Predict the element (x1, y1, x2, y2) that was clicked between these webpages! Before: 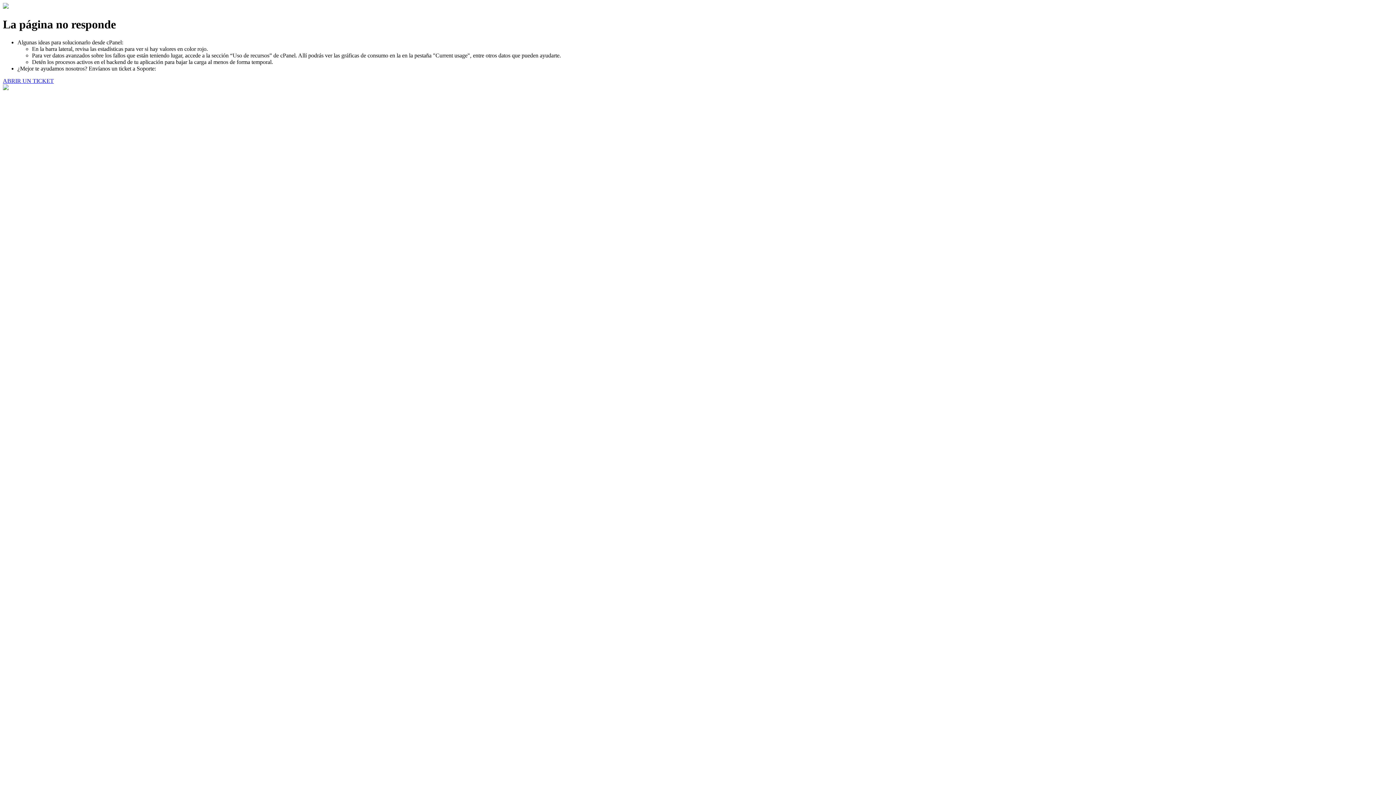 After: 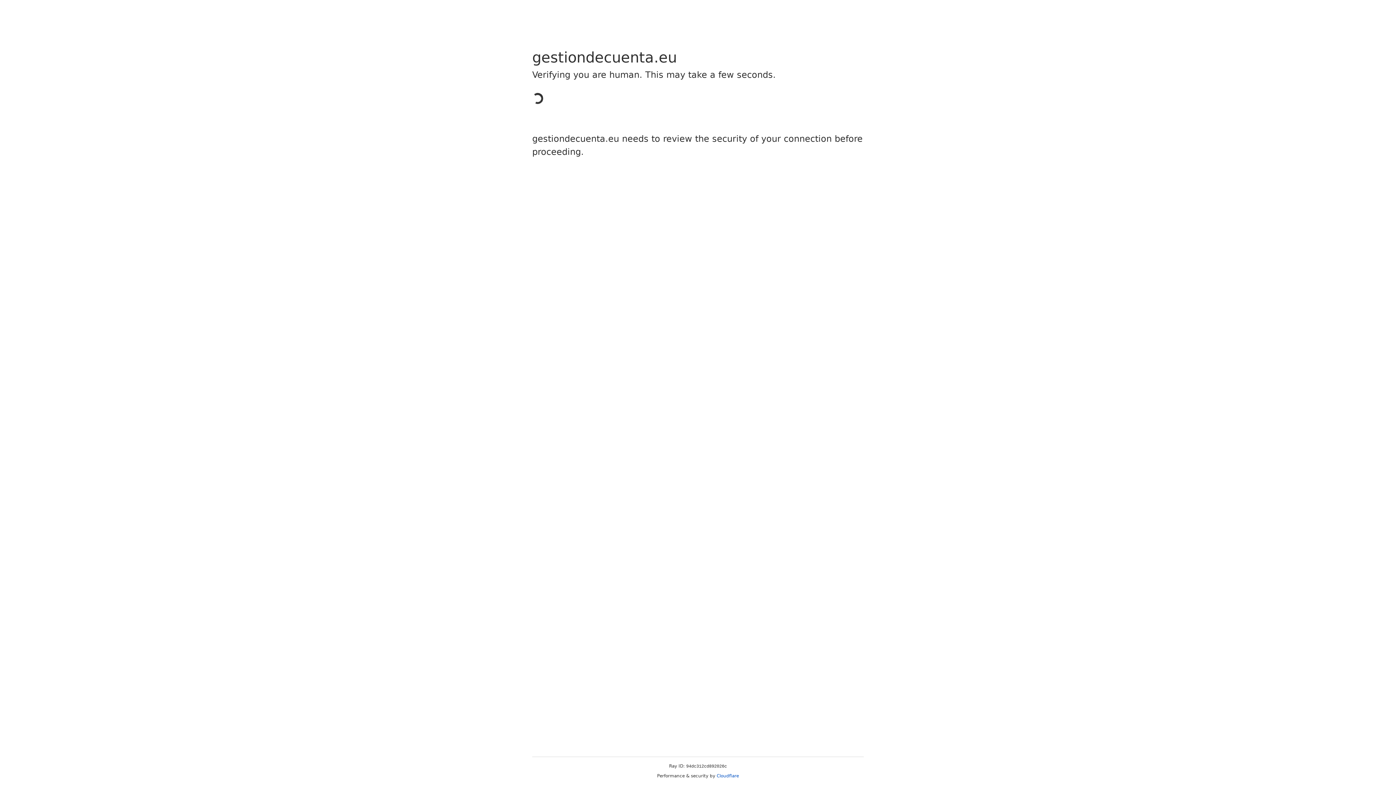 Action: bbox: (2, 77, 53, 83) label: ABRIR UN TICKET